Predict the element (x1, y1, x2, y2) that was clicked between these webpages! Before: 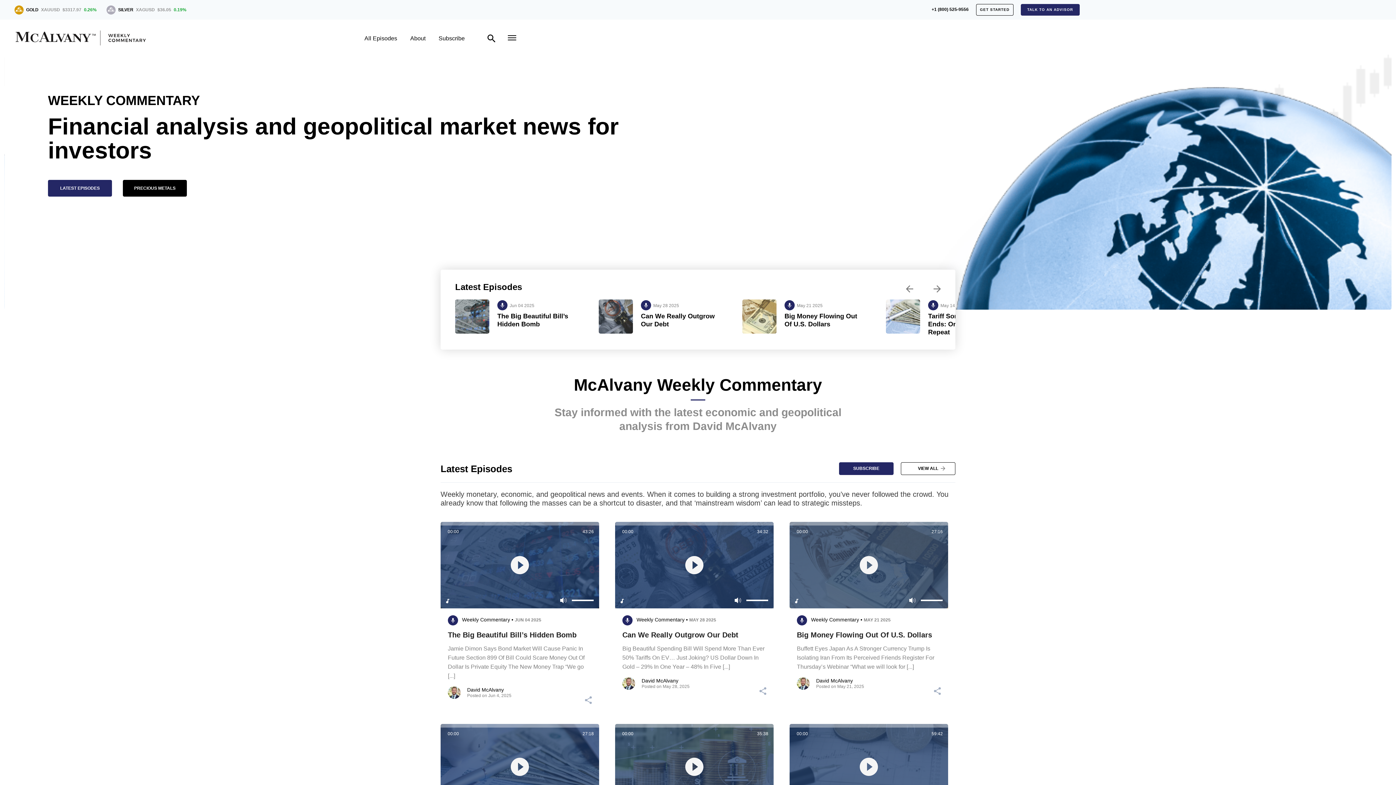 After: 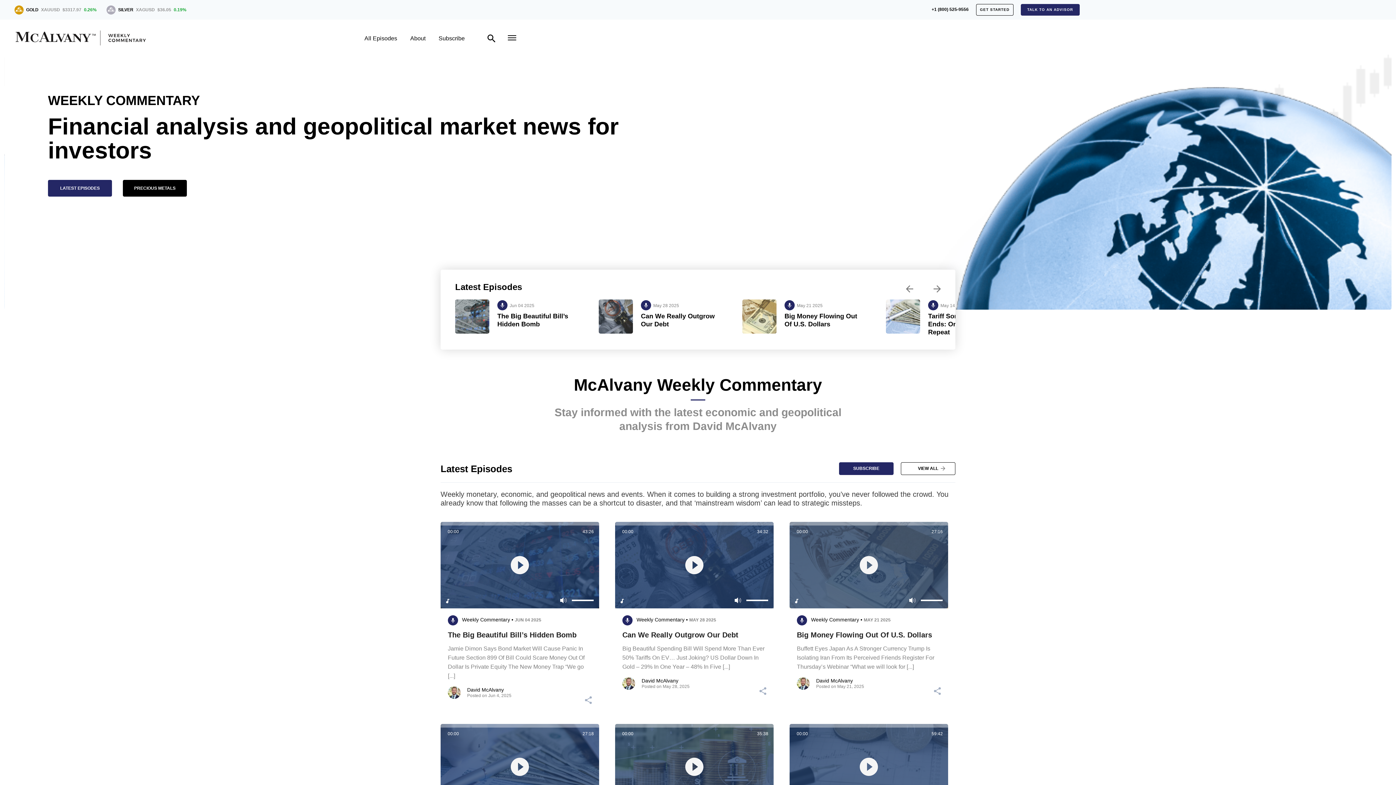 Action: bbox: (15, 30, 350, 45) label: main logo